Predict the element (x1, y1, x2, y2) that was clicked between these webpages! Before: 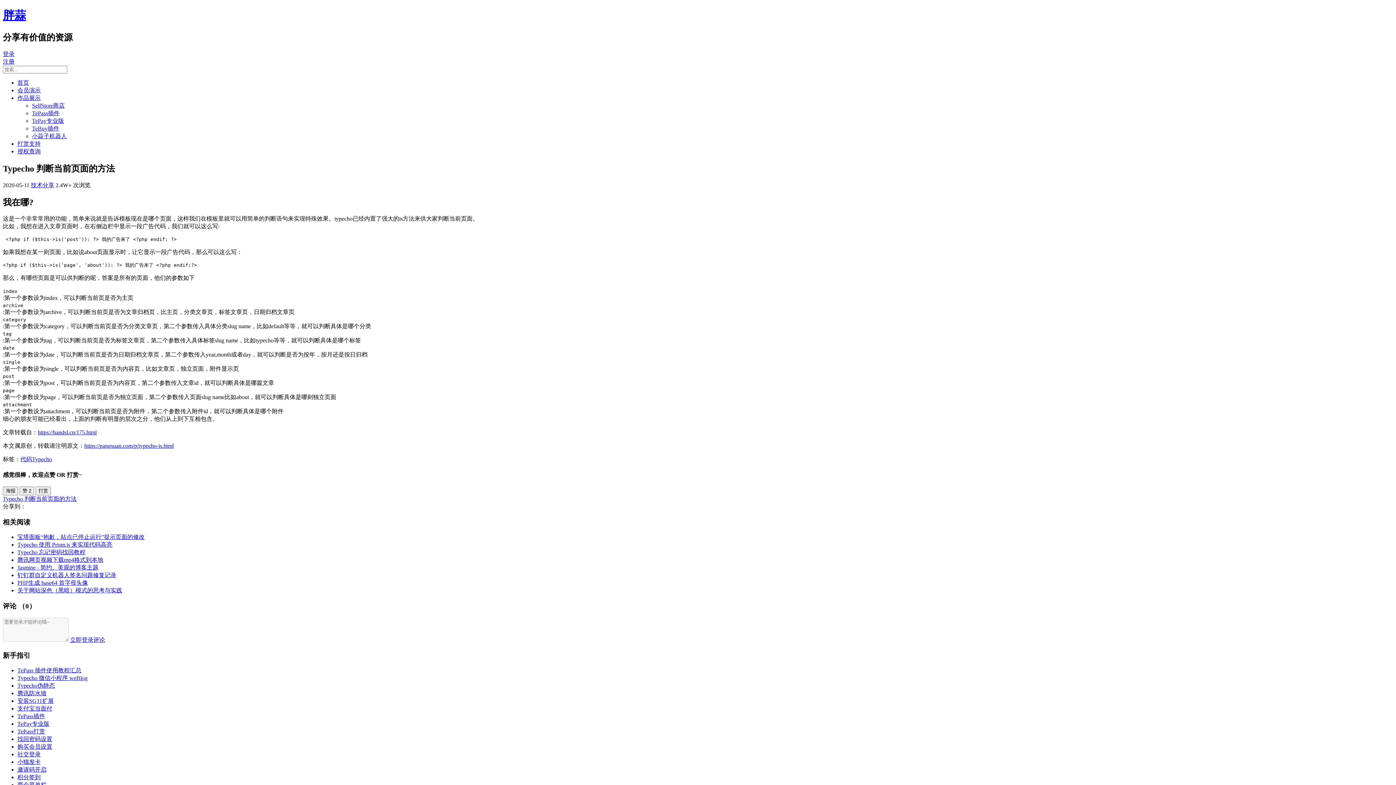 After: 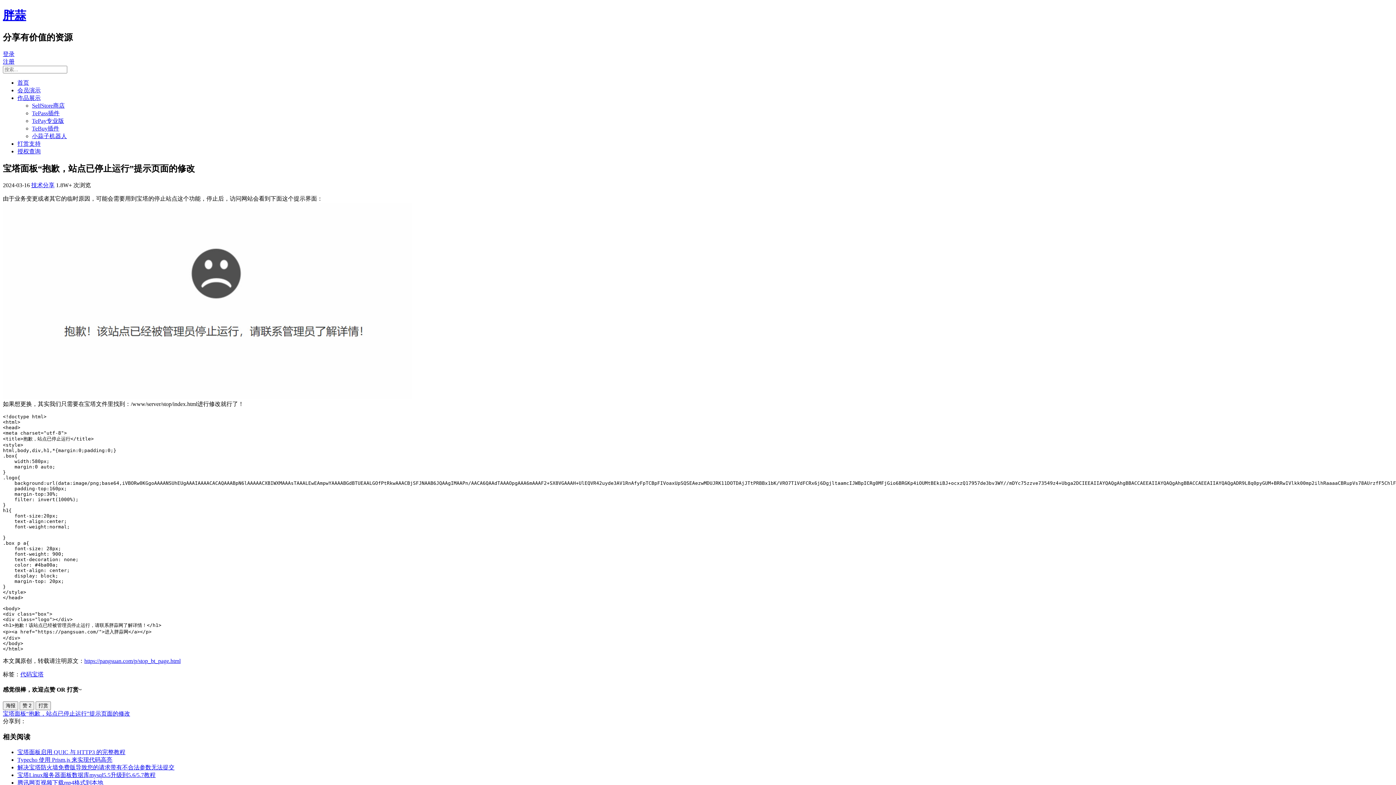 Action: bbox: (17, 534, 144, 540) label: 宝塔面板“抱歉，站点已停止运行”提示页面的修改